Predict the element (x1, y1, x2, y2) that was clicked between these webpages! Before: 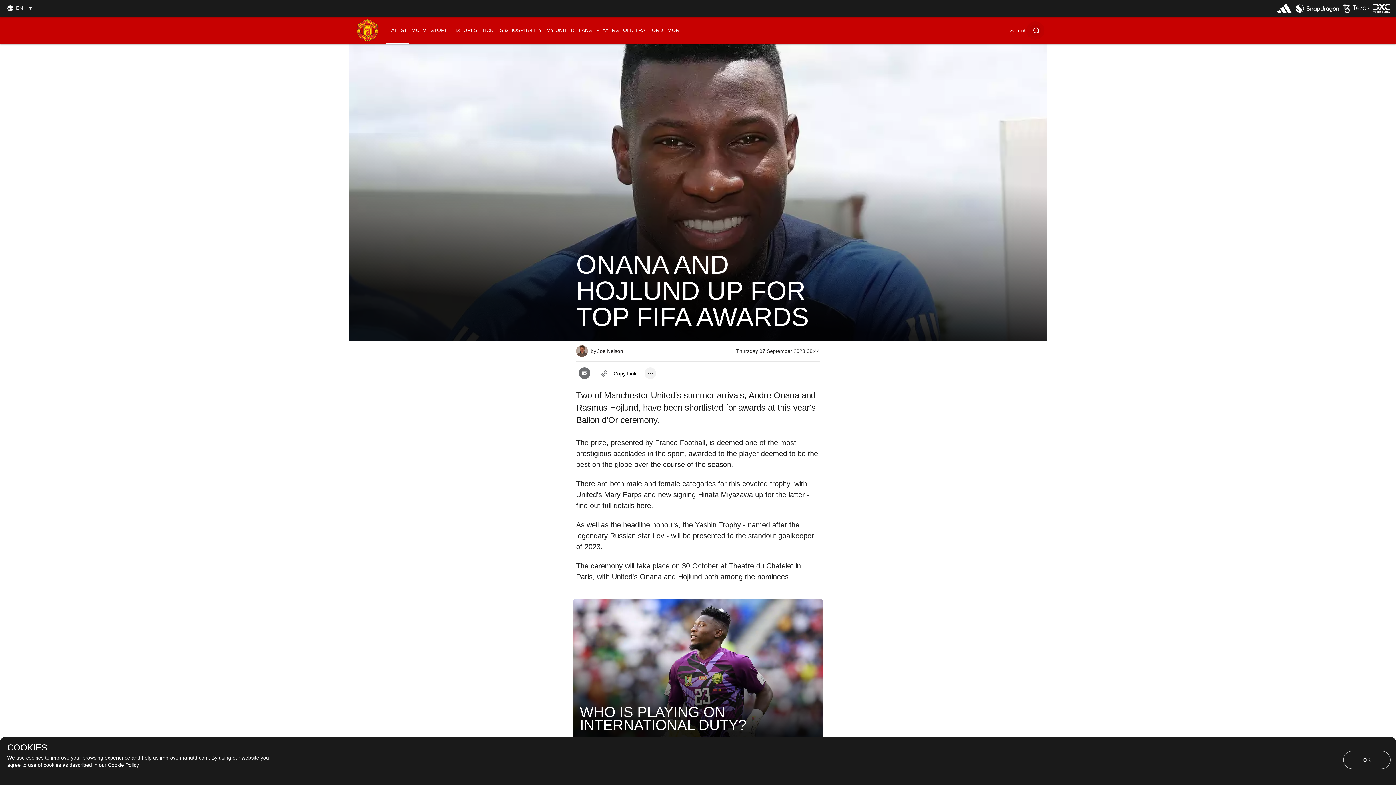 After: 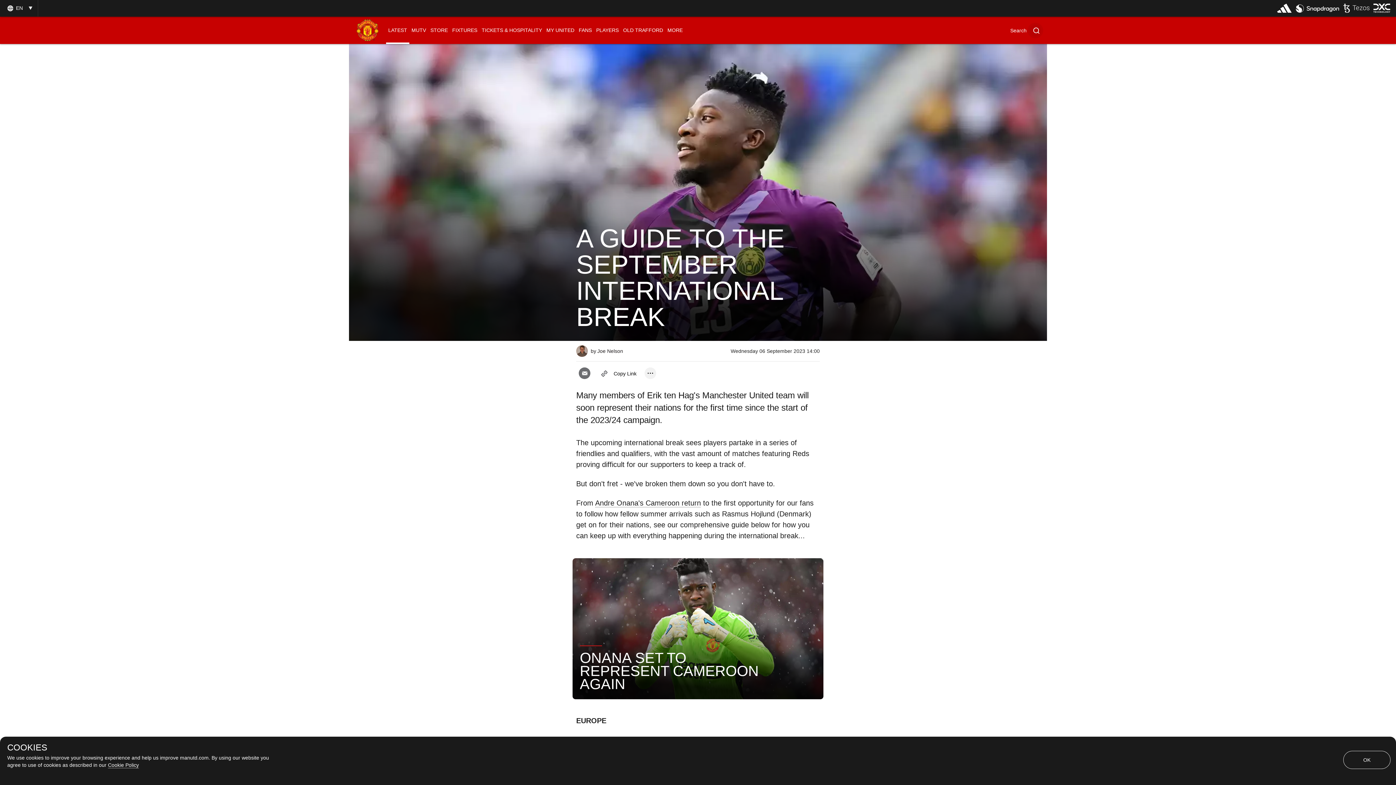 Action: label: WHO IS PLAYING ON INTERNATIONAL DUTY?
 Article bbox: (580, 705, 766, 733)